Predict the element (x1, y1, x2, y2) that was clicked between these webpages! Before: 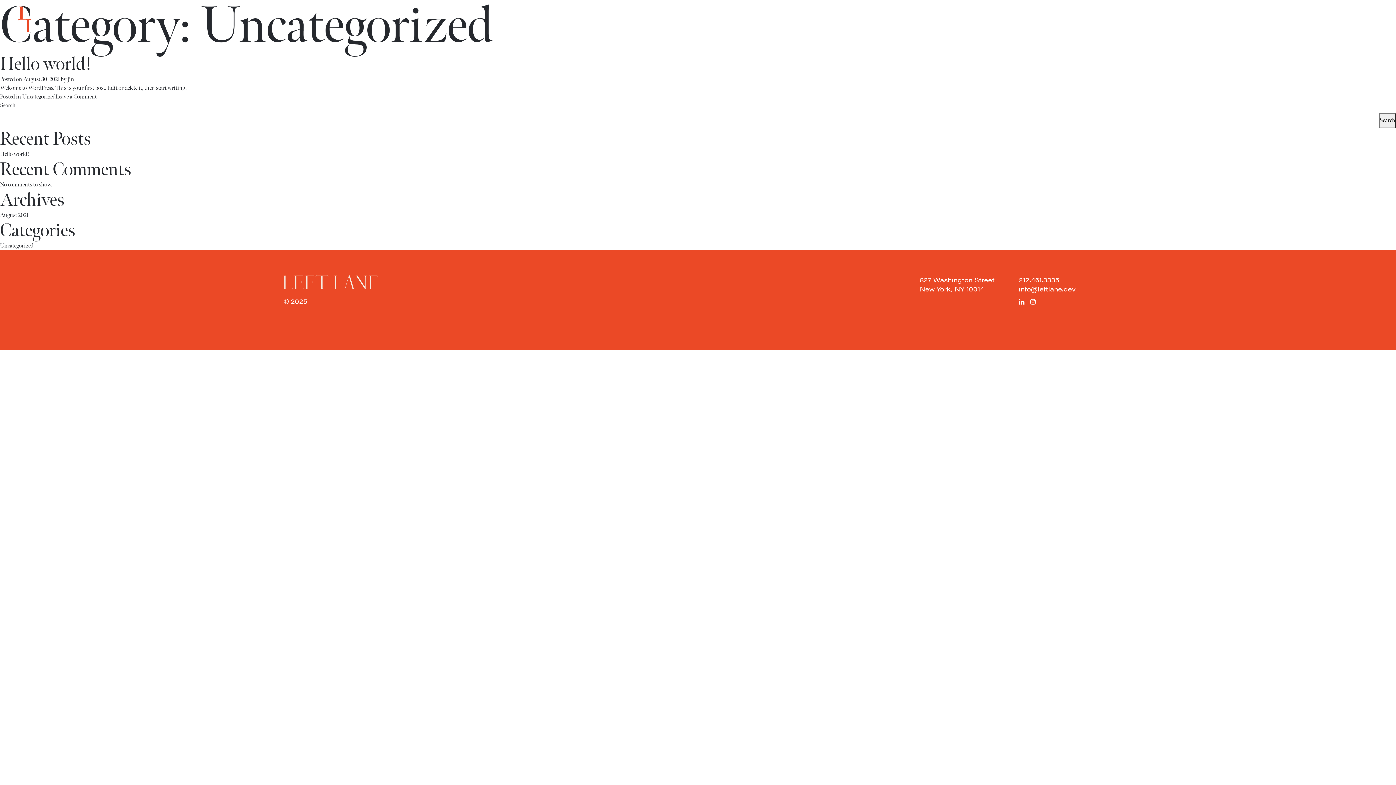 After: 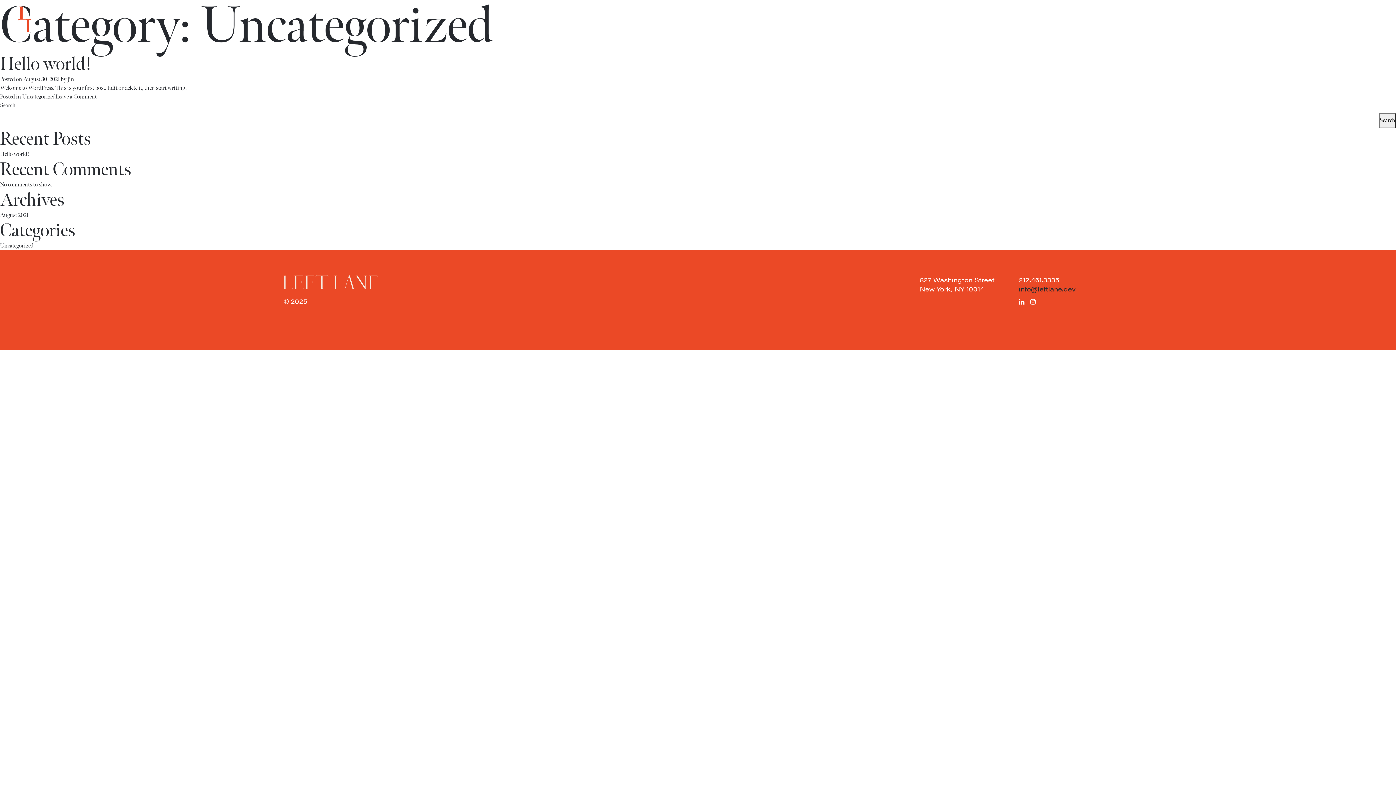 Action: label: info@leftlane.dev bbox: (1019, 284, 1112, 293)